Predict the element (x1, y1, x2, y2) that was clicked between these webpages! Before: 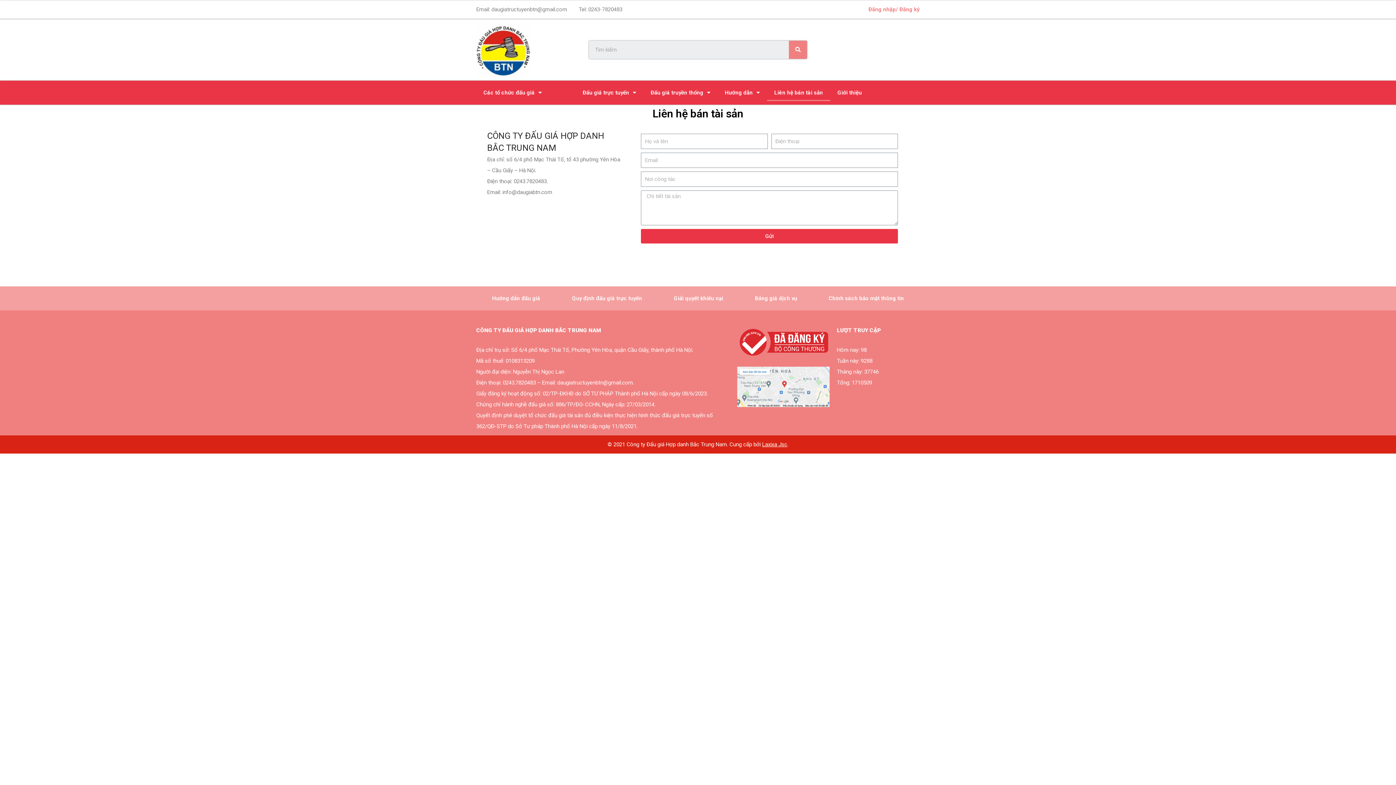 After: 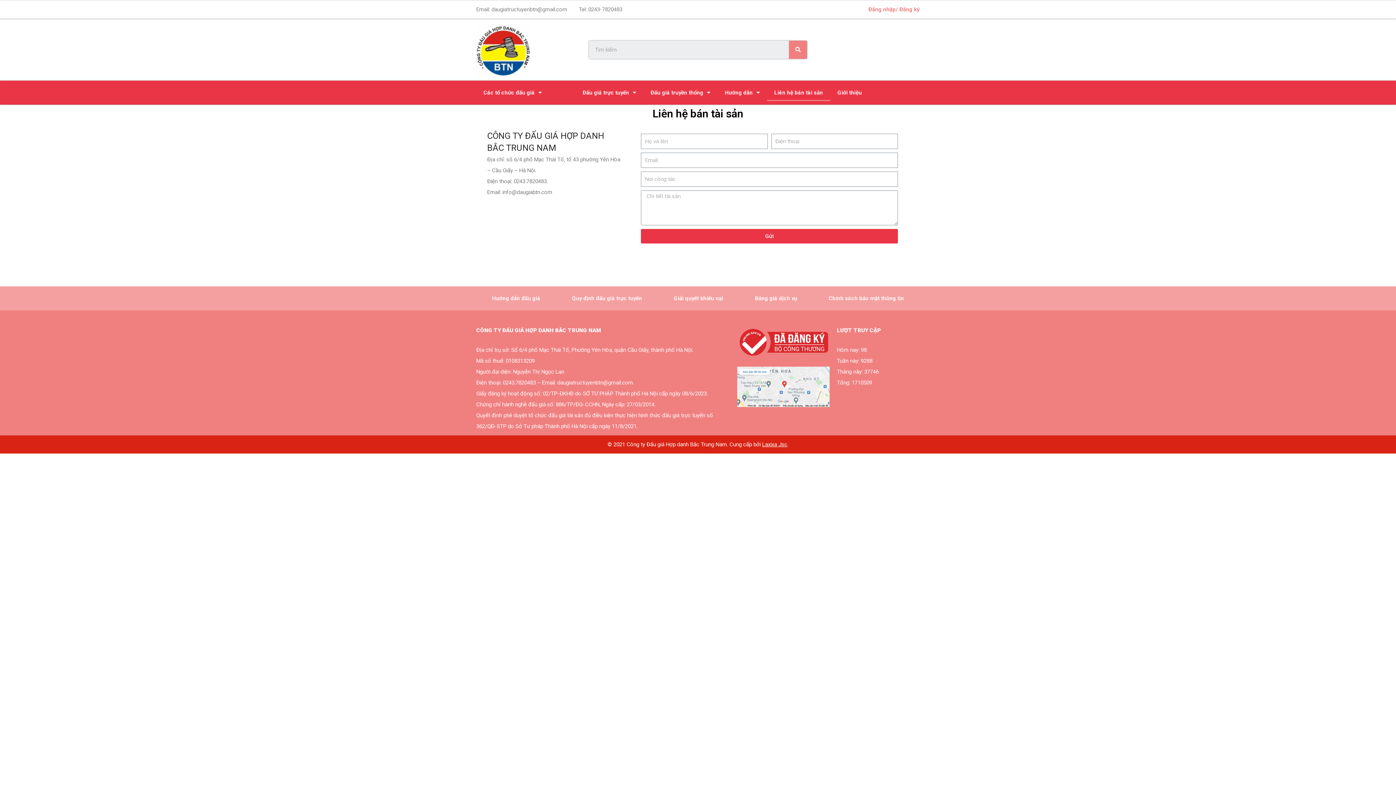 Action: bbox: (737, 367, 829, 407)